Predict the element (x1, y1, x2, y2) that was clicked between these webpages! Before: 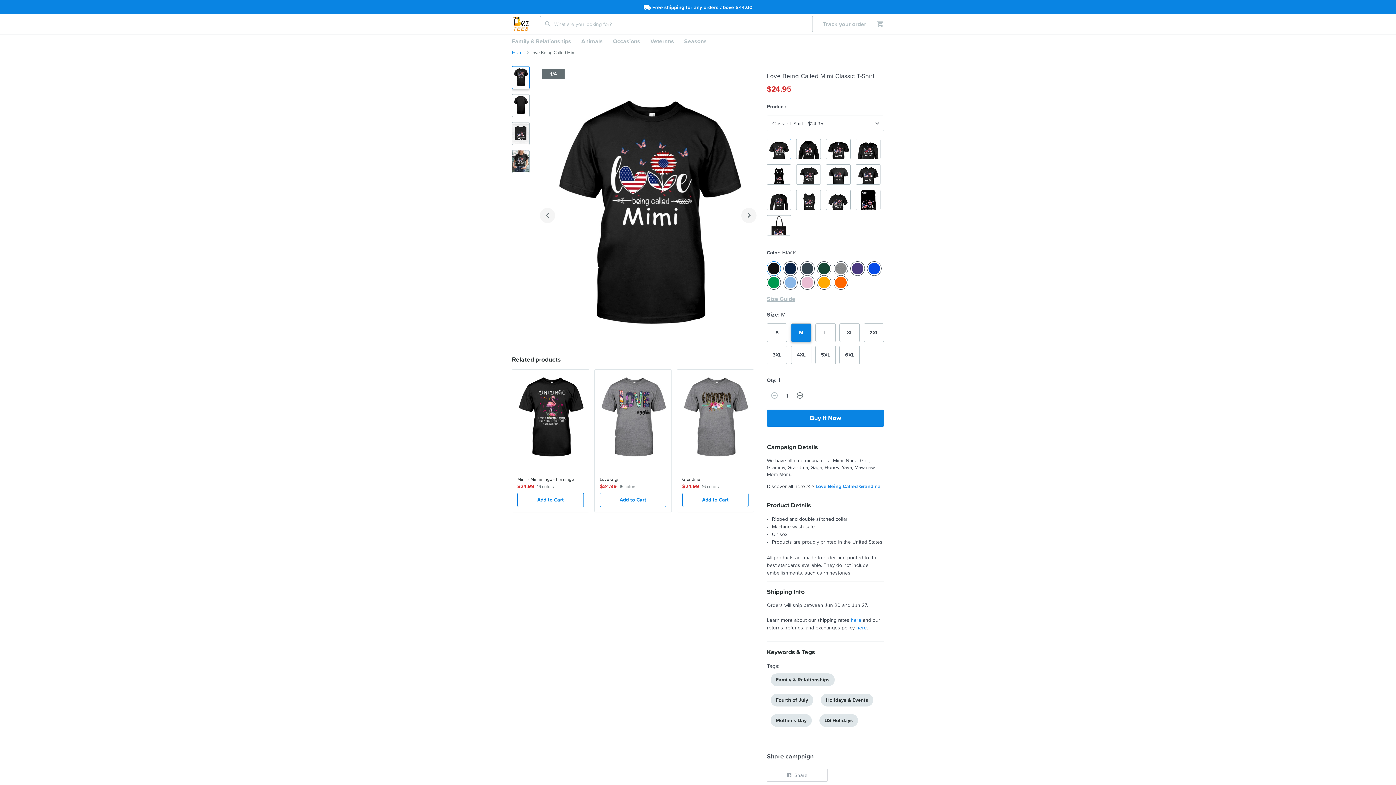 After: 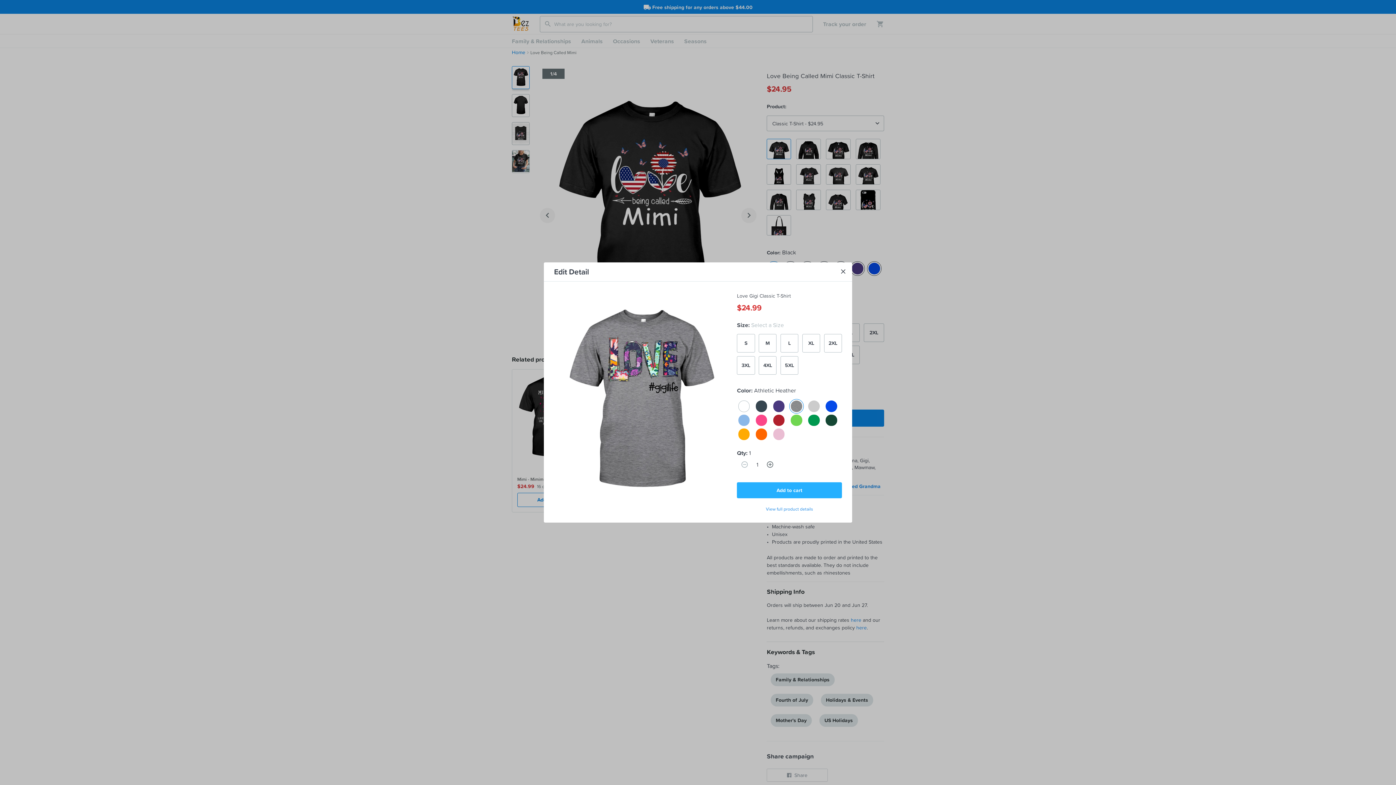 Action: bbox: (599, 493, 666, 507) label: Add to Cart